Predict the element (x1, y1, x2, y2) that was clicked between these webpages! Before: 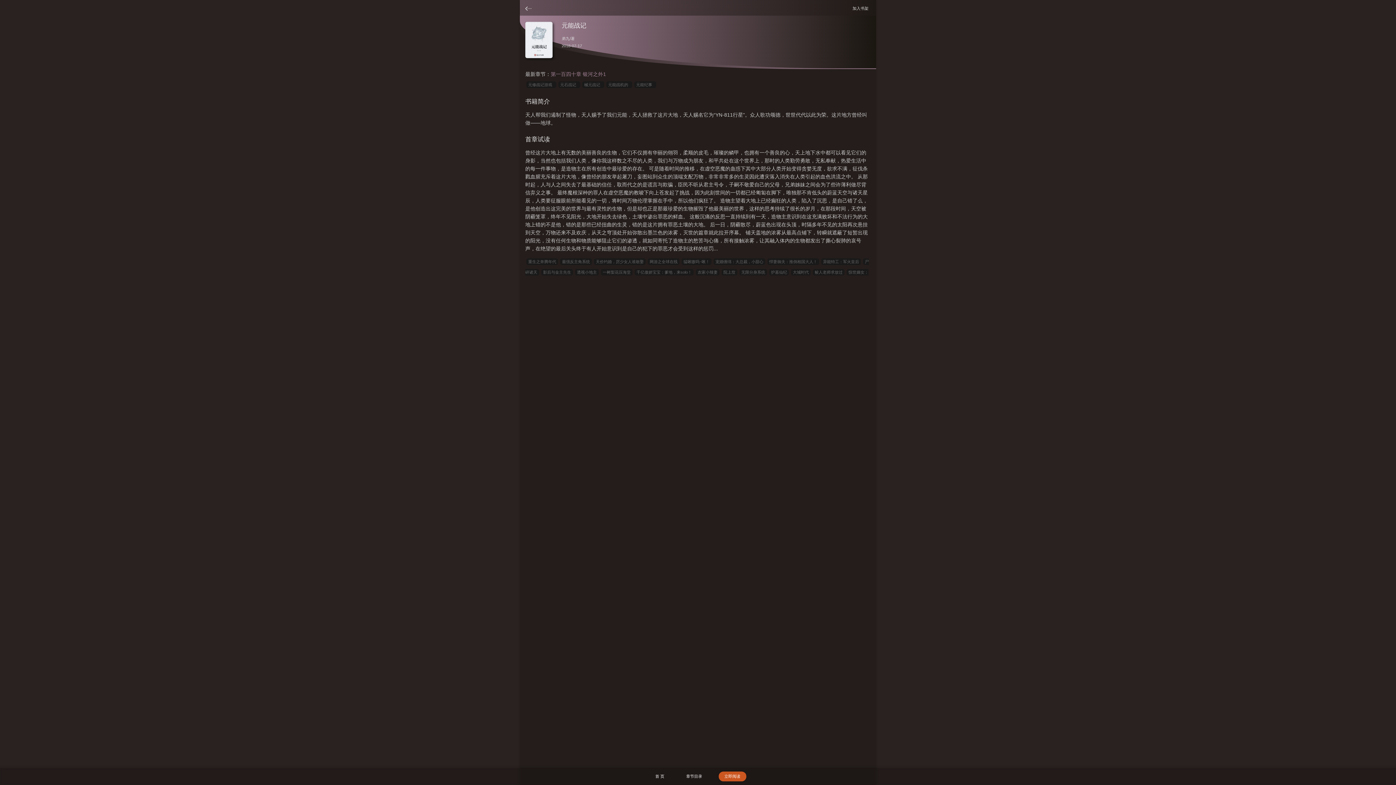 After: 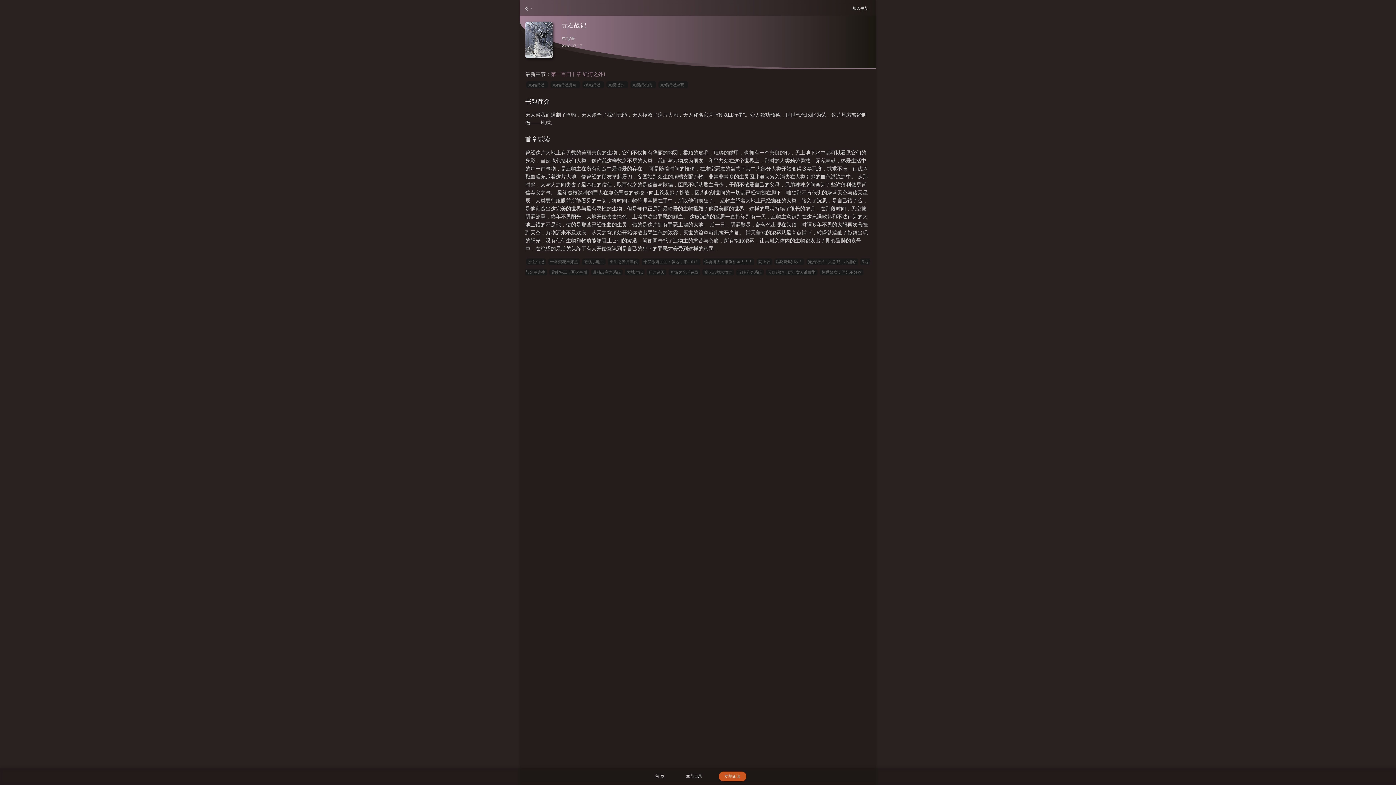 Action: bbox: (558, 81, 580, 88) label: 元石战记  